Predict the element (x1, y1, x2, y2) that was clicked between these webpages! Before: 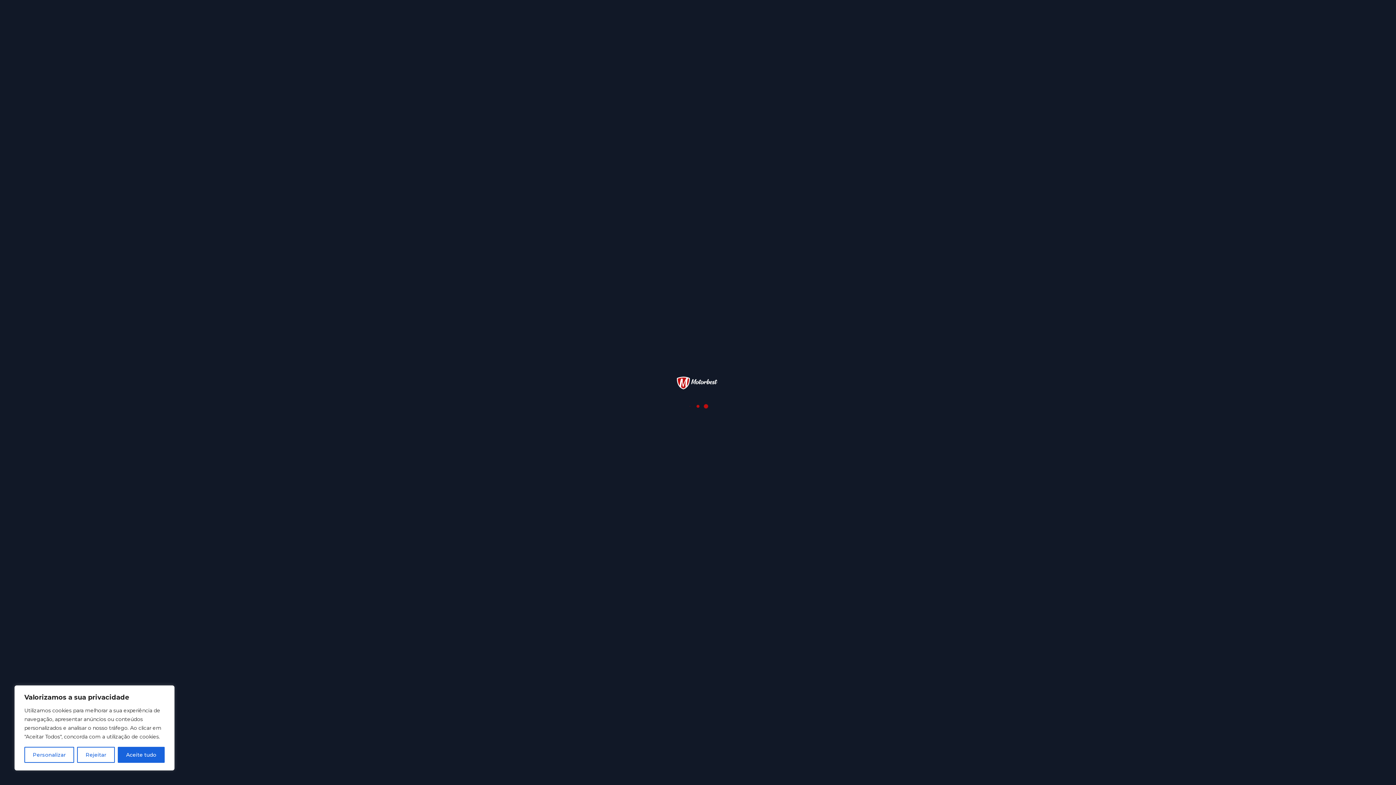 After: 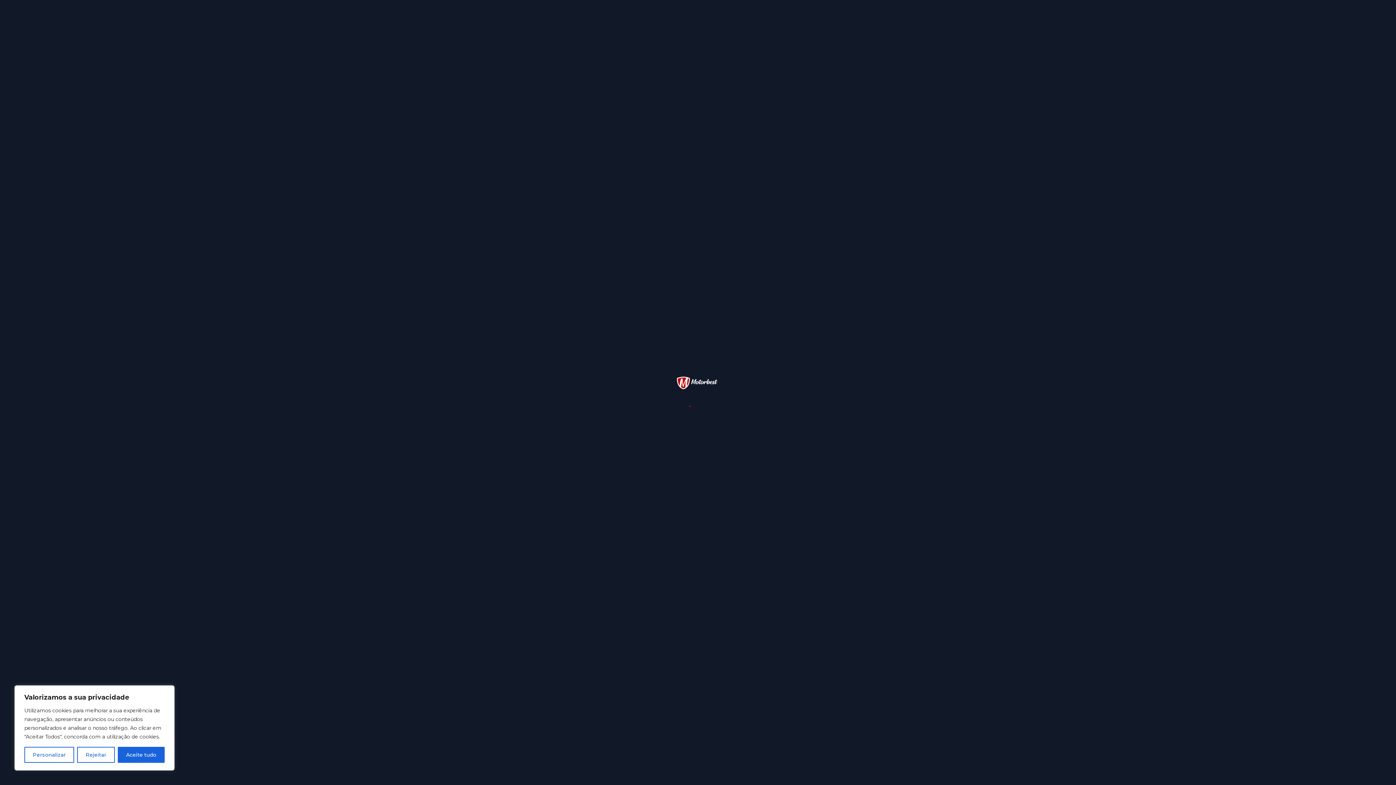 Action: label: De 24 a 26 de Outubro, o evento volta ao calendário de eventos da Race Ready, numa parceria com o AIA para os próximos três anos. bbox: (464, 395, 576, 424)